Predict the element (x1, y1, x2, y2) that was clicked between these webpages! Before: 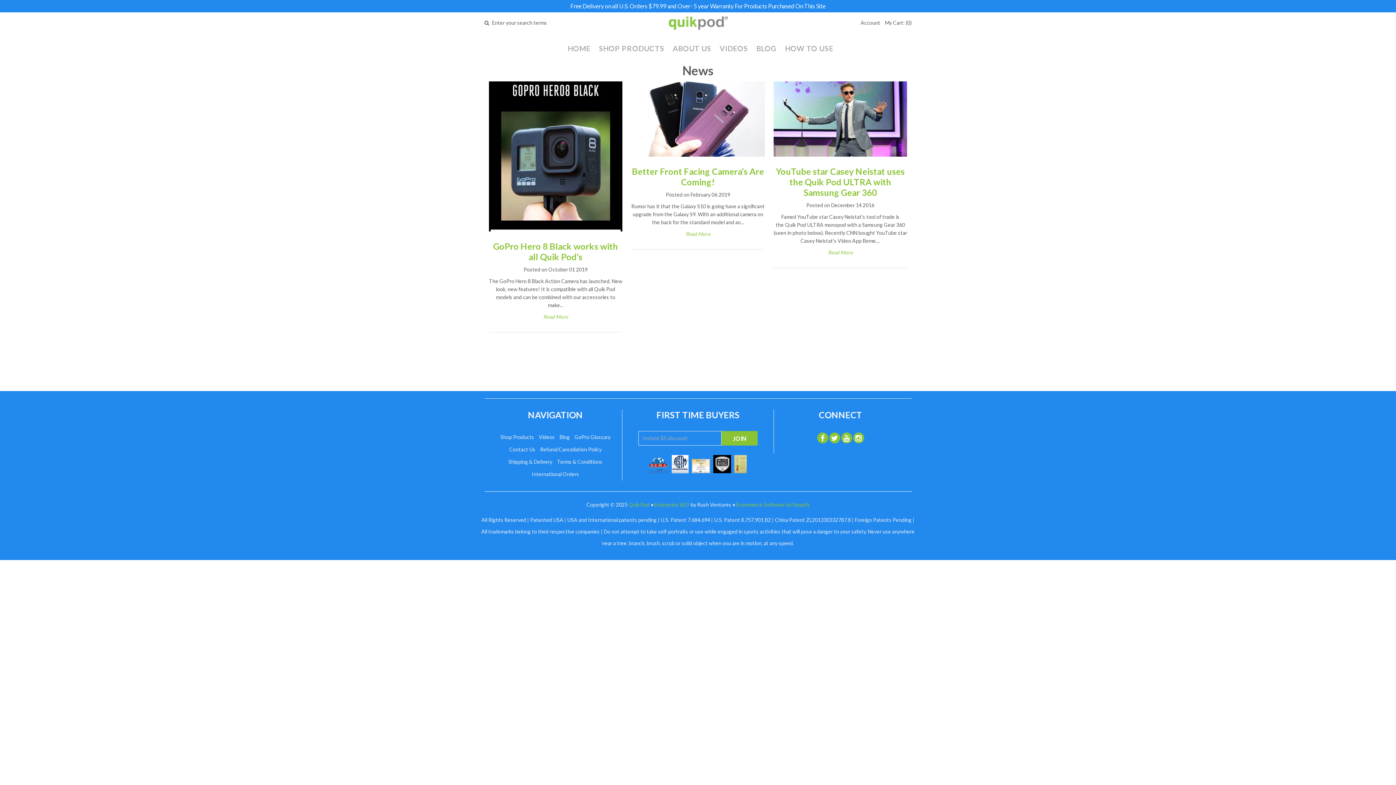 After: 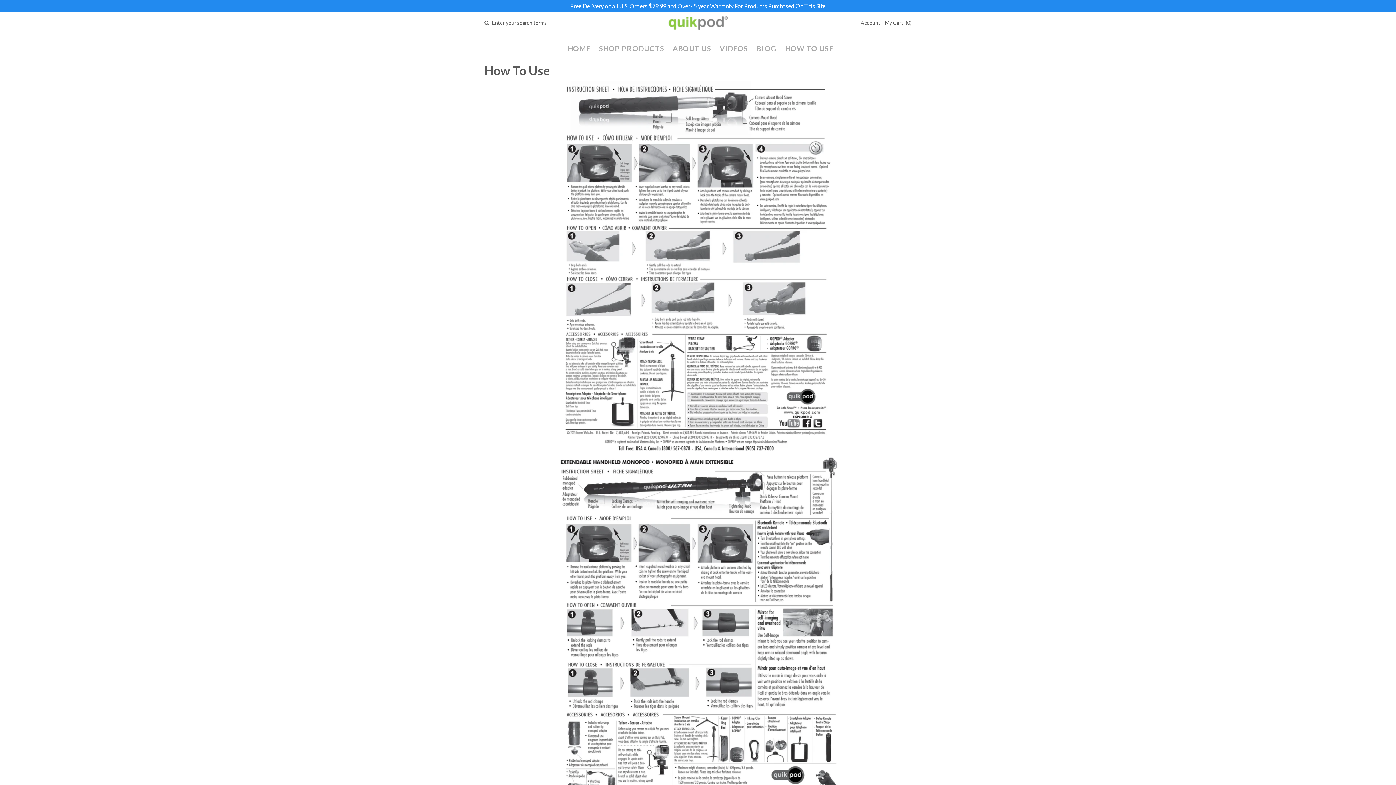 Action: label: HOW TO USE bbox: (781, 41, 837, 55)